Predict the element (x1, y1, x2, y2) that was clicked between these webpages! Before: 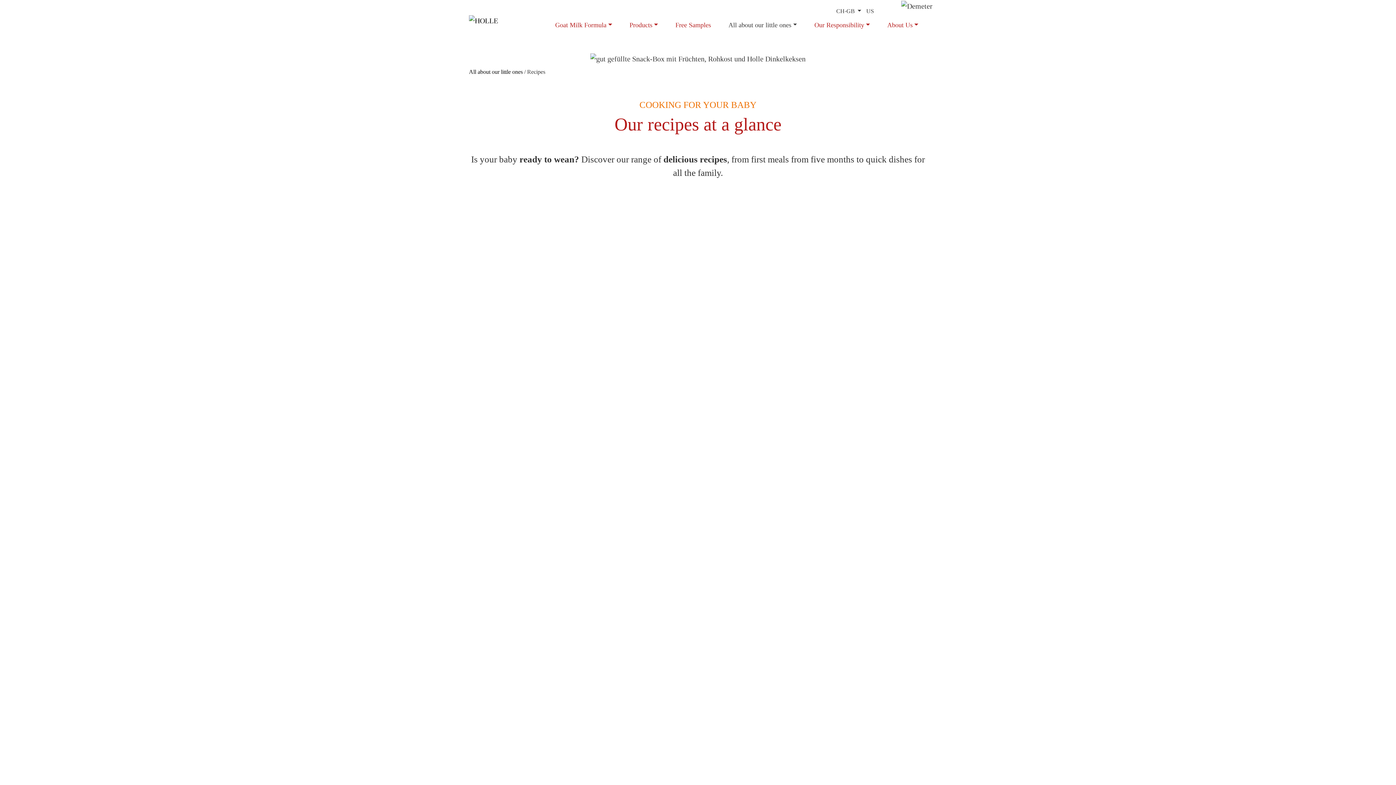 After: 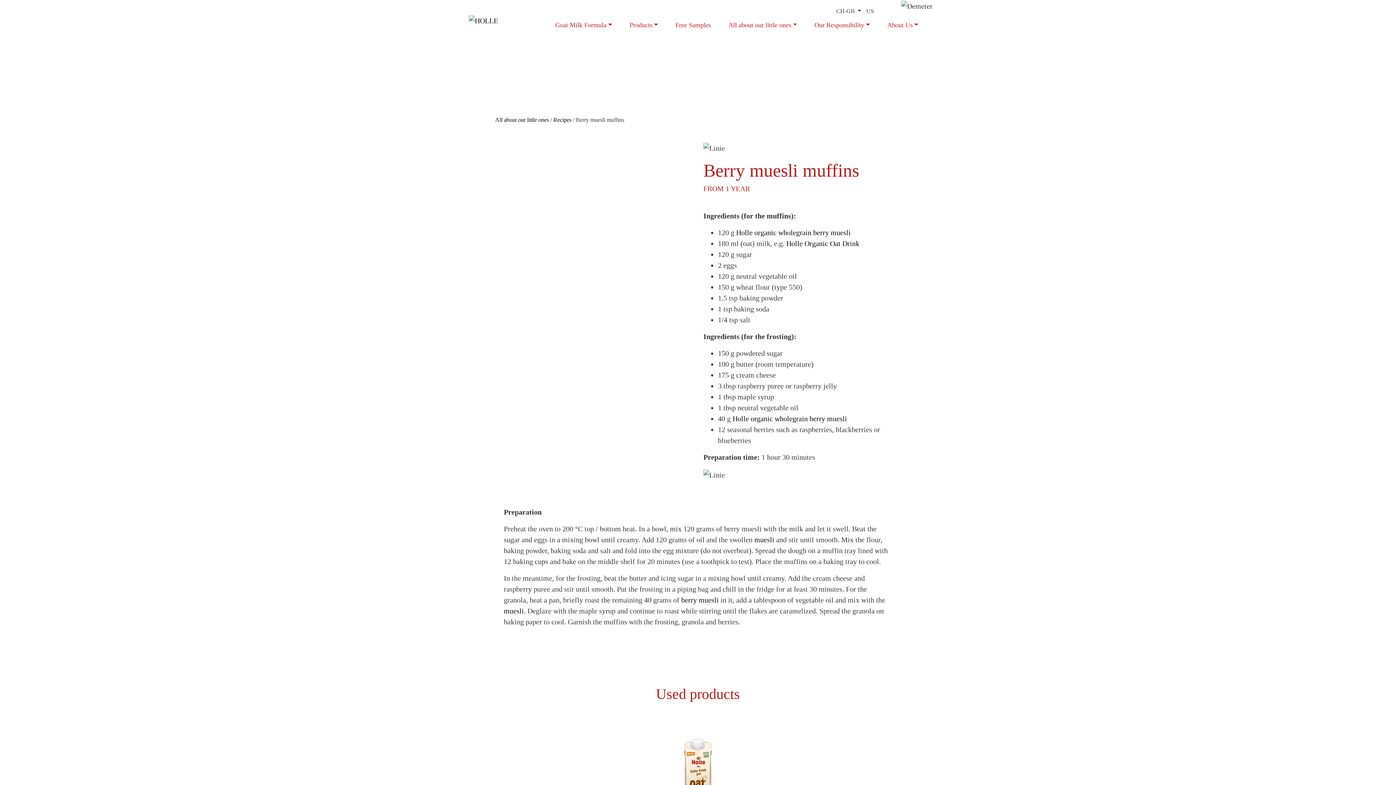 Action: bbox: (625, 556, 770, 572) label: Berry muesli muffins